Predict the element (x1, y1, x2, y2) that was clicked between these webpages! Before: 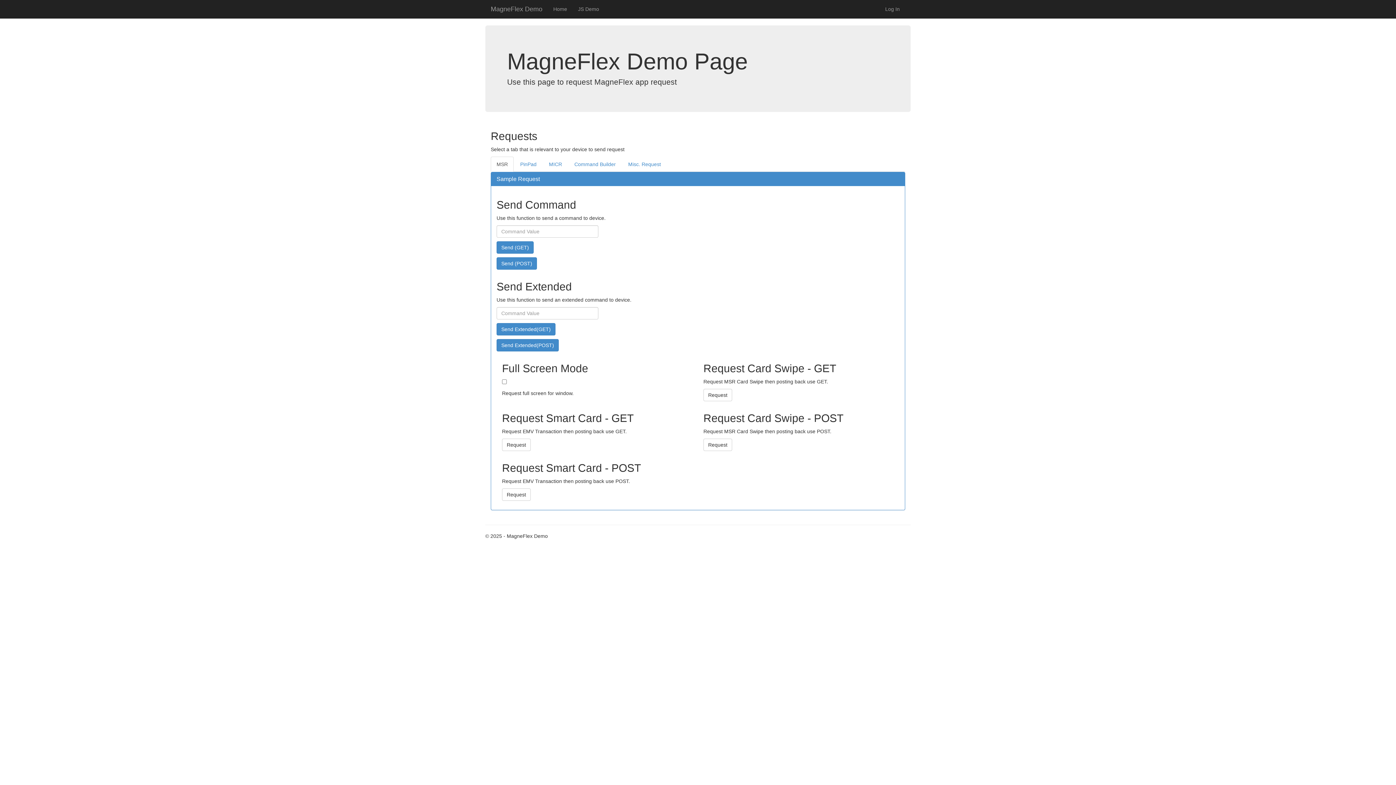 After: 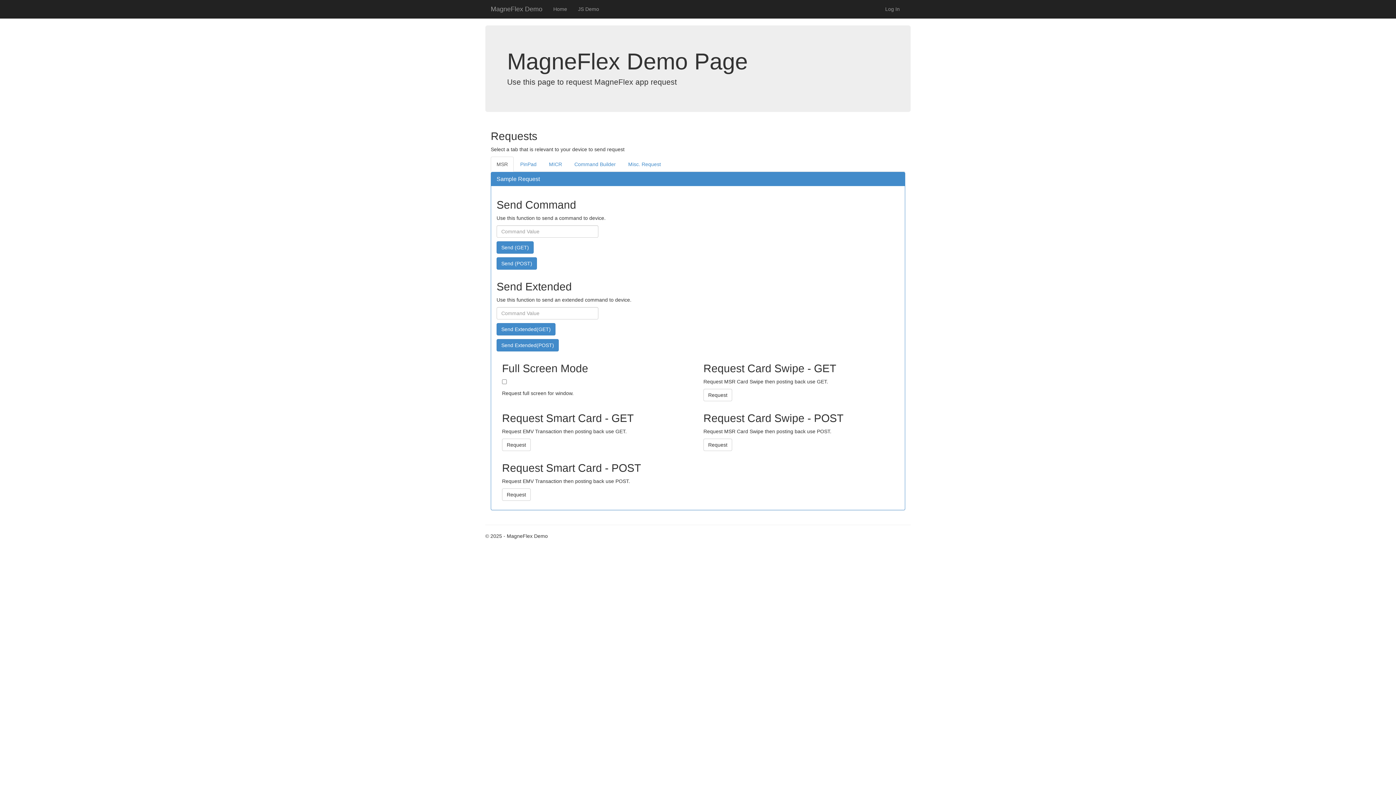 Action: bbox: (548, 0, 572, 18) label: Home